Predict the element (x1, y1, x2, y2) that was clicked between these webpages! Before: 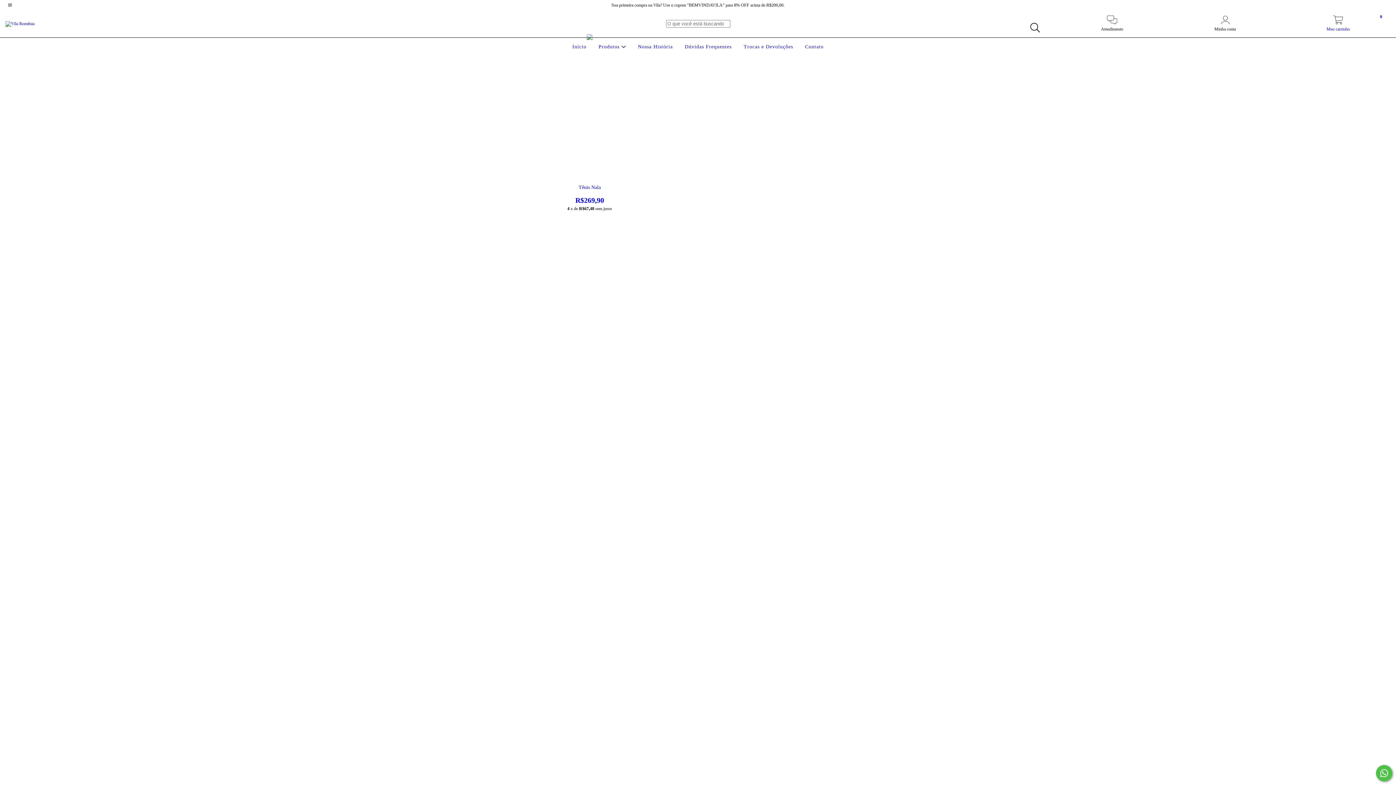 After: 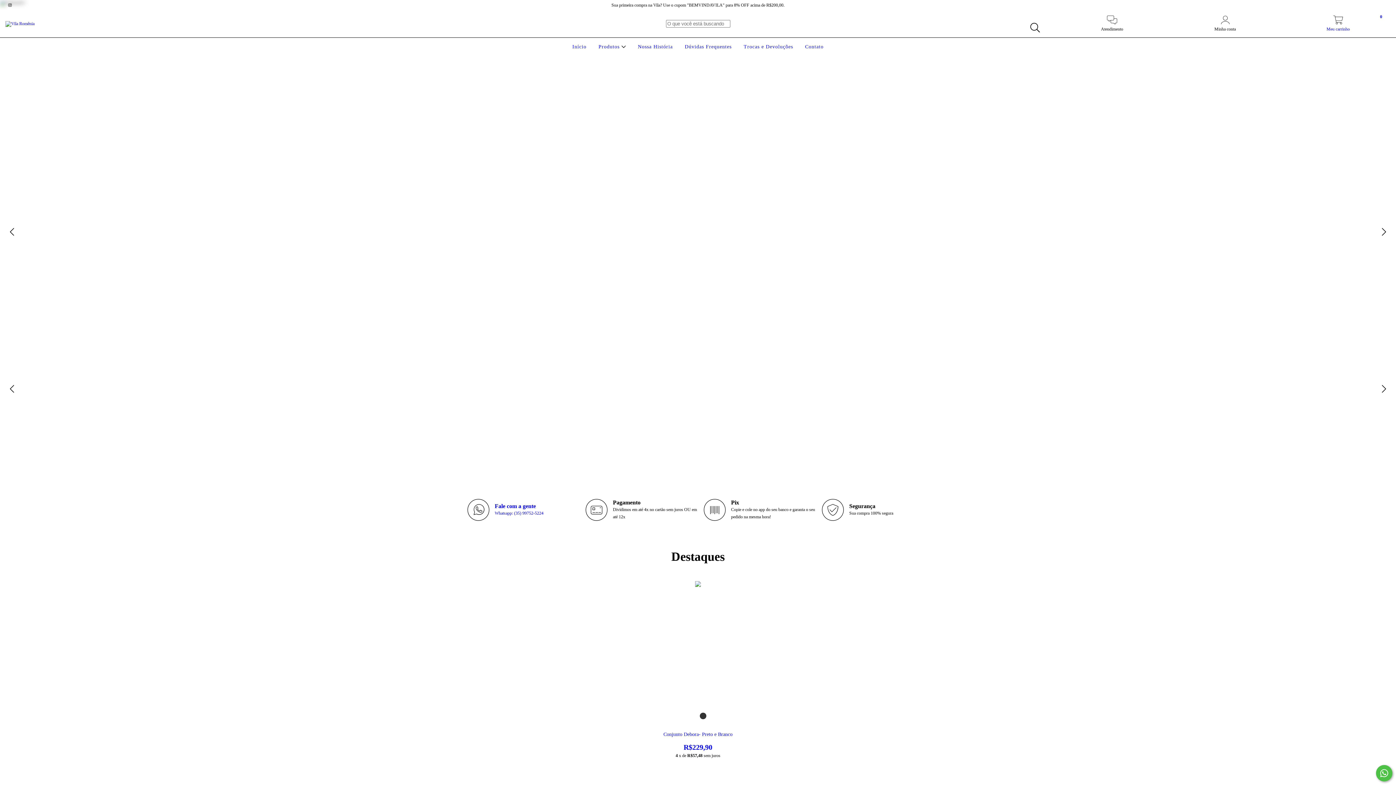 Action: bbox: (570, 44, 588, 49) label: Início